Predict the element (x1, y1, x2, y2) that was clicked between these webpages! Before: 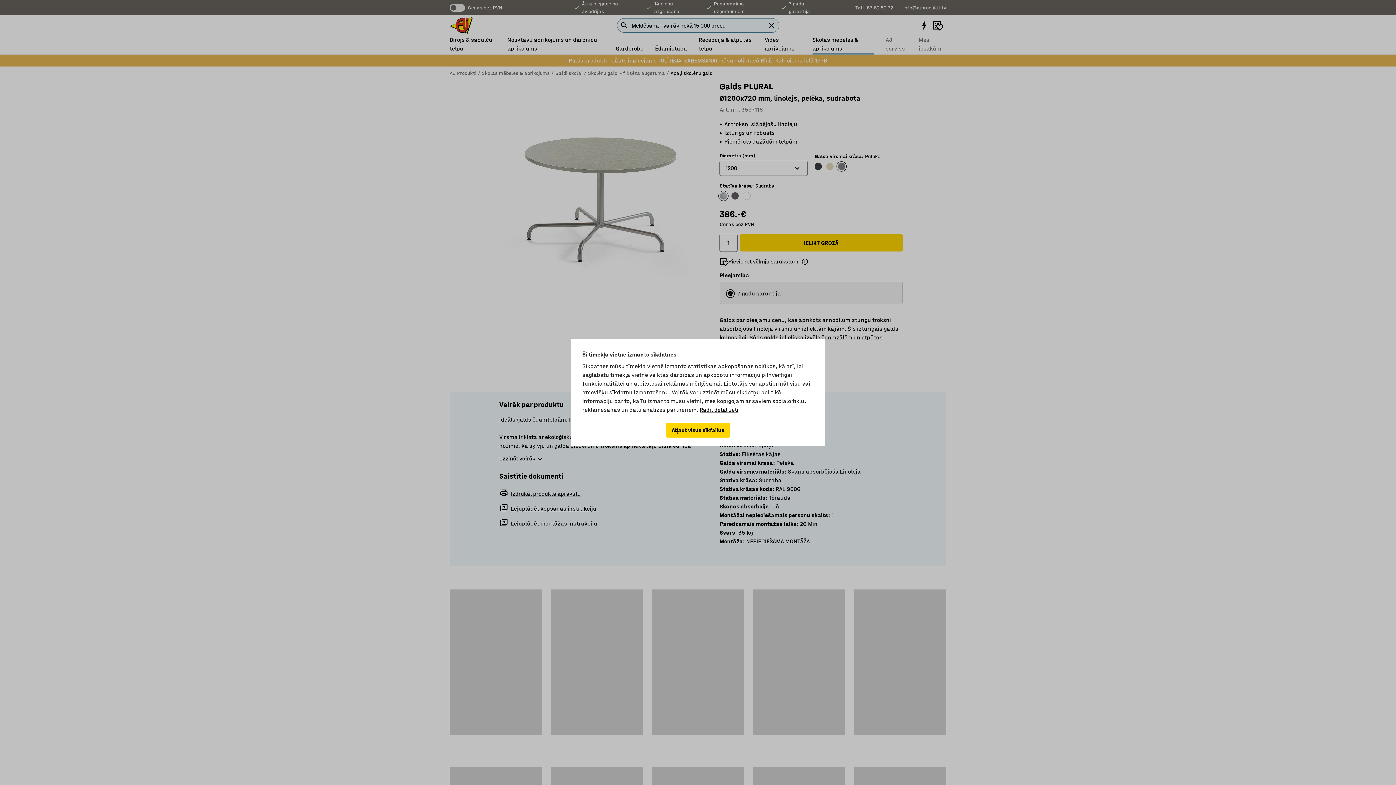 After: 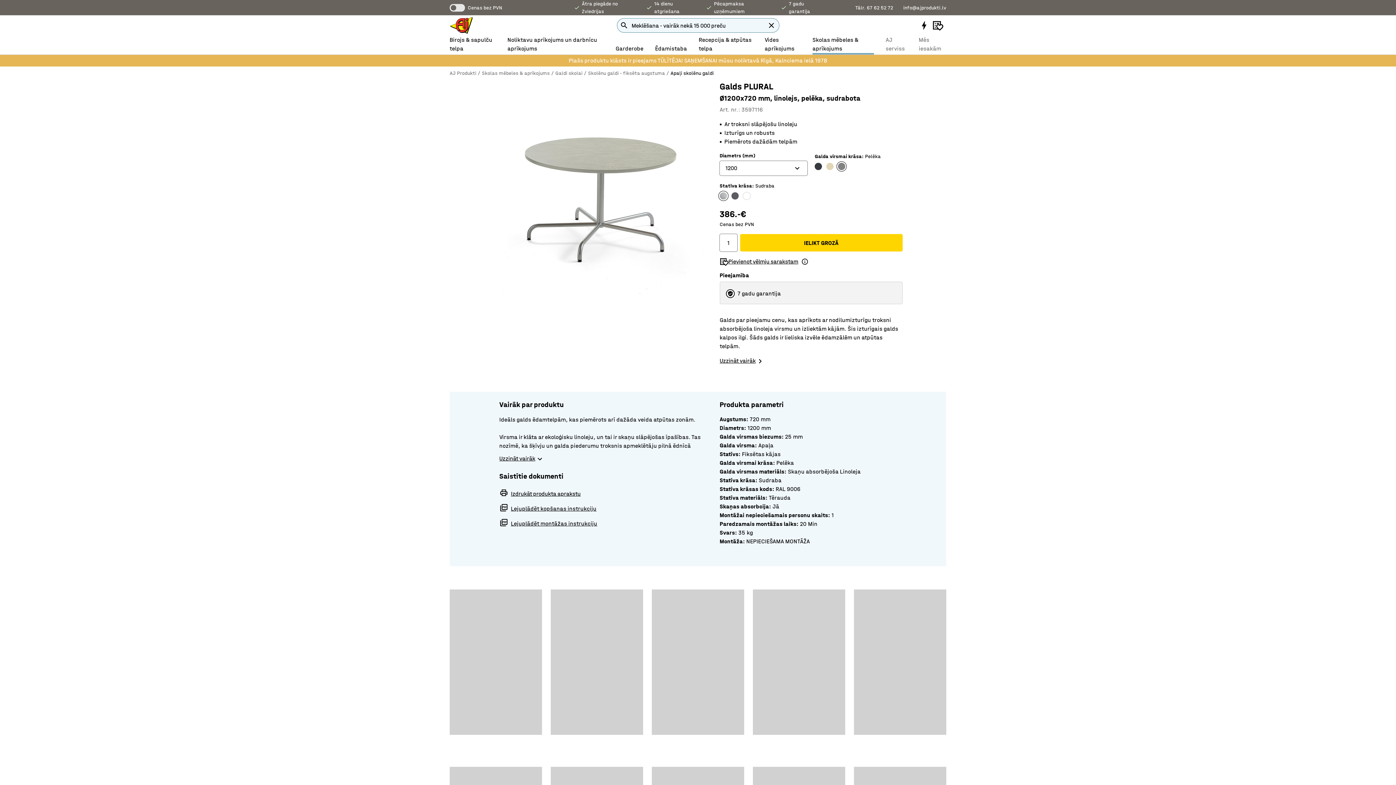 Action: bbox: (666, 423, 730, 437) label: Atļaut visus sīkfailus